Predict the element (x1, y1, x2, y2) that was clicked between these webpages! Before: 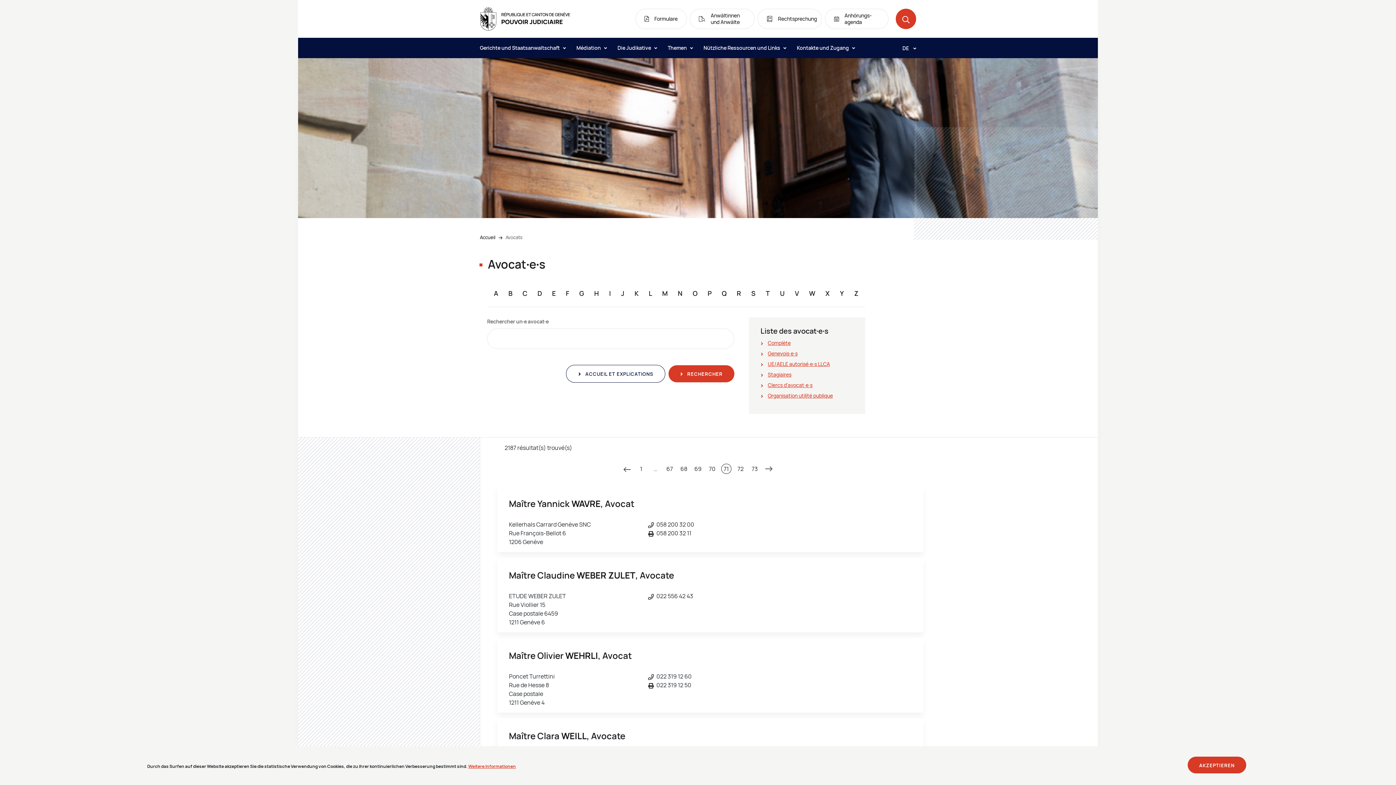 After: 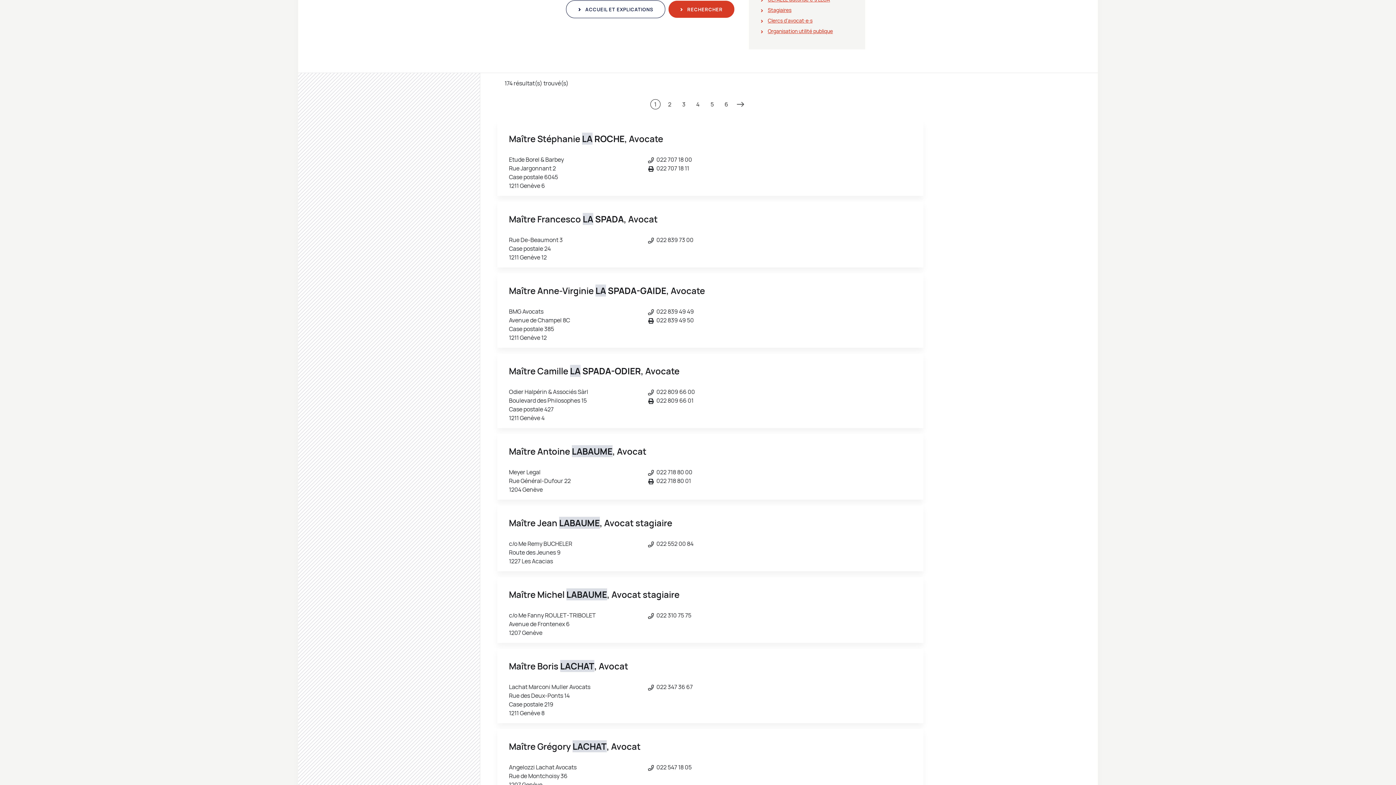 Action: label: L bbox: (648, 289, 652, 297)